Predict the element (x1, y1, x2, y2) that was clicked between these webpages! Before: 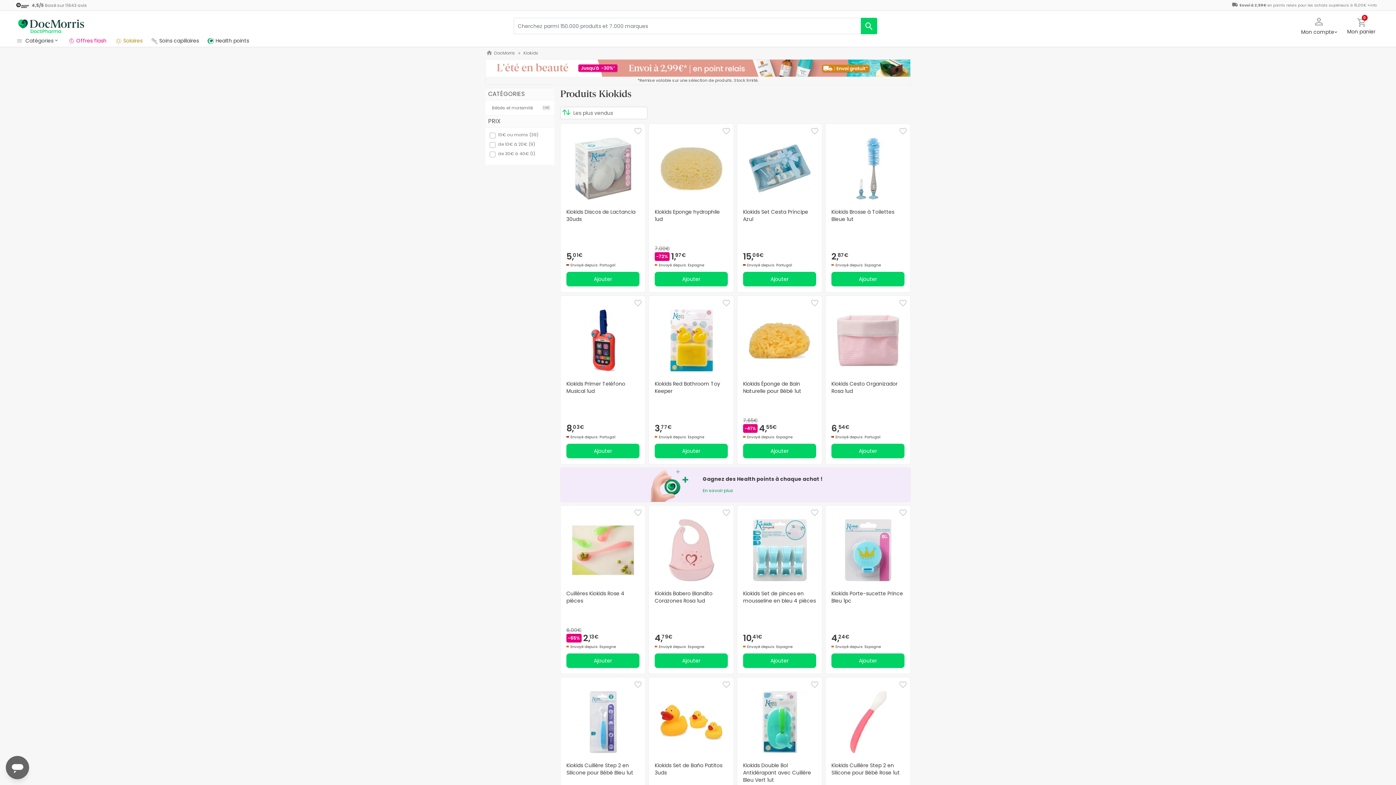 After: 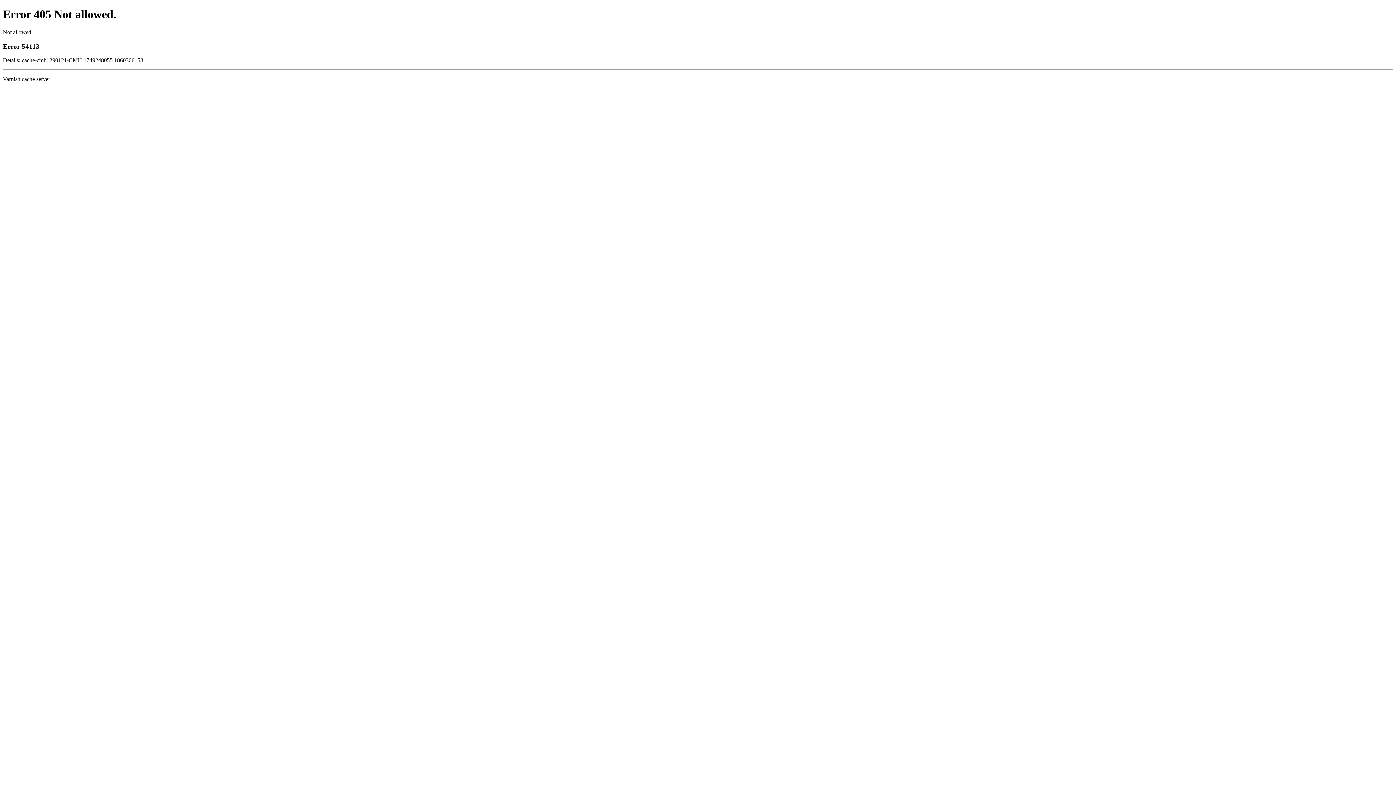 Action: label: Favorite bbox: (632, 679, 644, 690)